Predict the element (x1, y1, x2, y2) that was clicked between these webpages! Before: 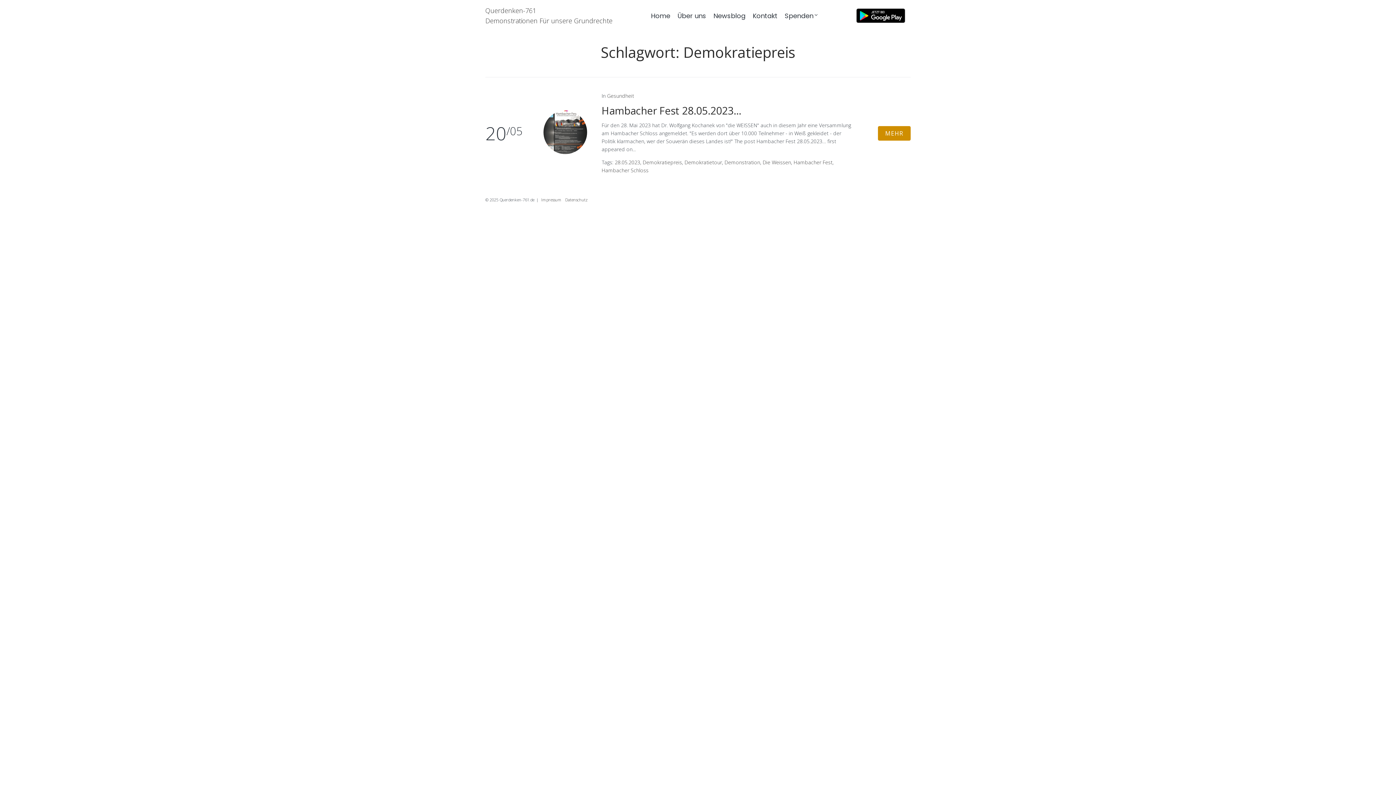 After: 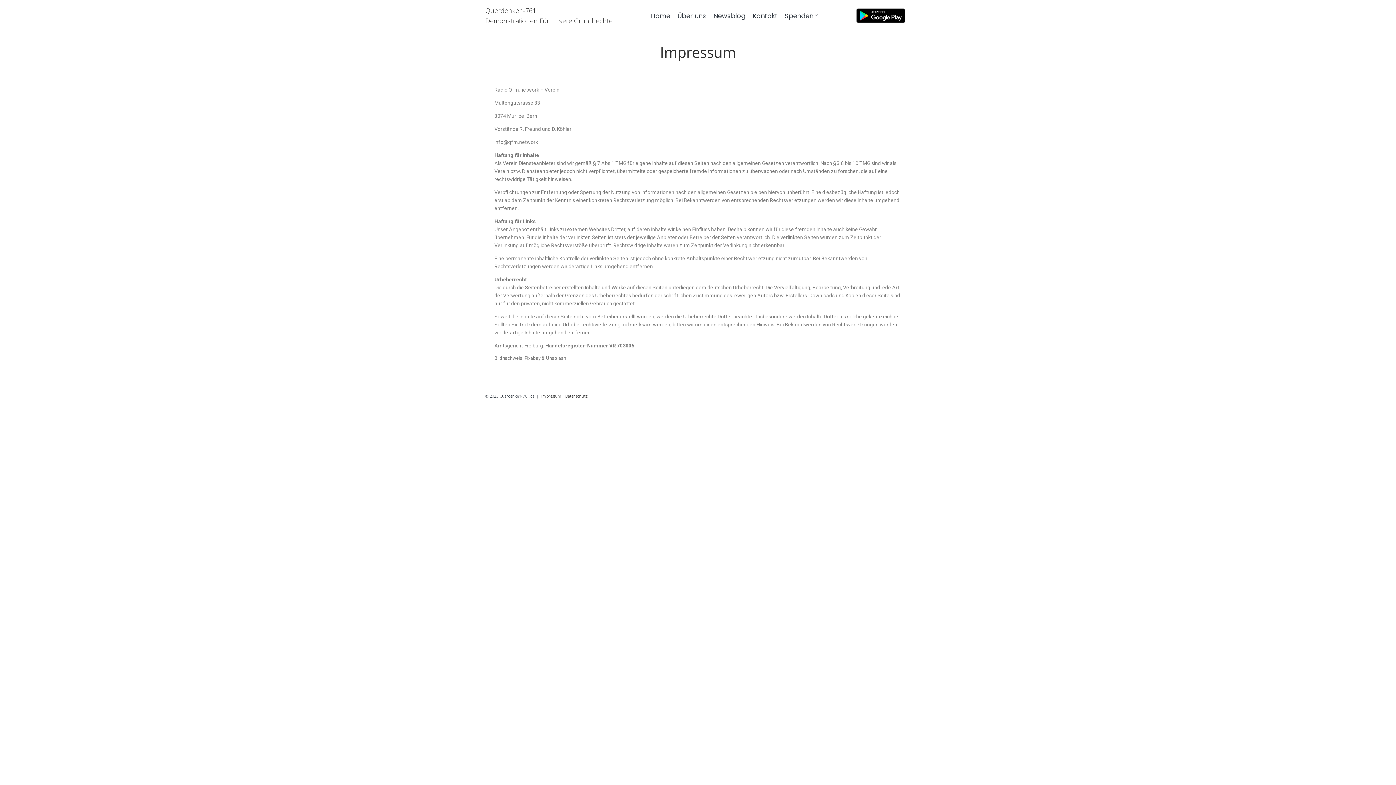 Action: bbox: (541, 197, 561, 202) label: Impressum